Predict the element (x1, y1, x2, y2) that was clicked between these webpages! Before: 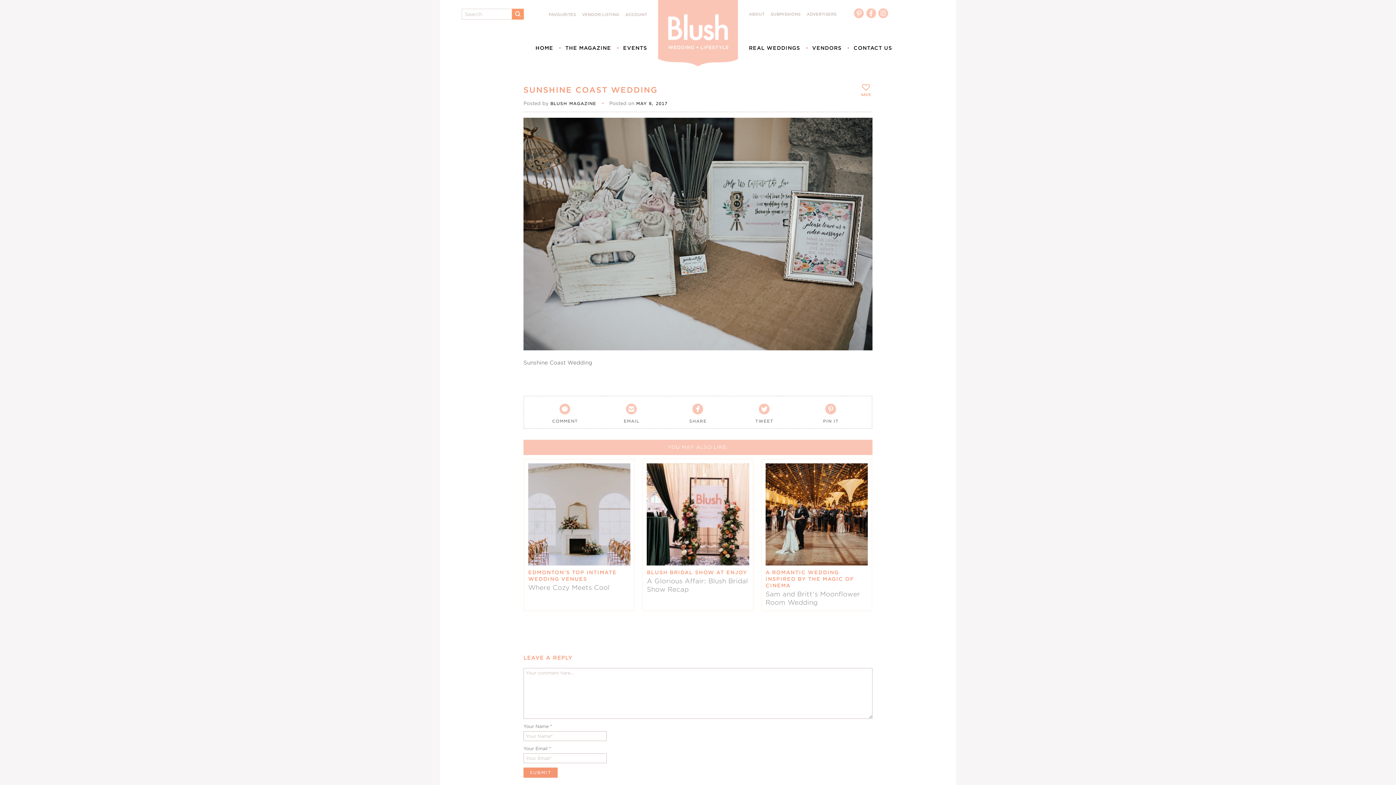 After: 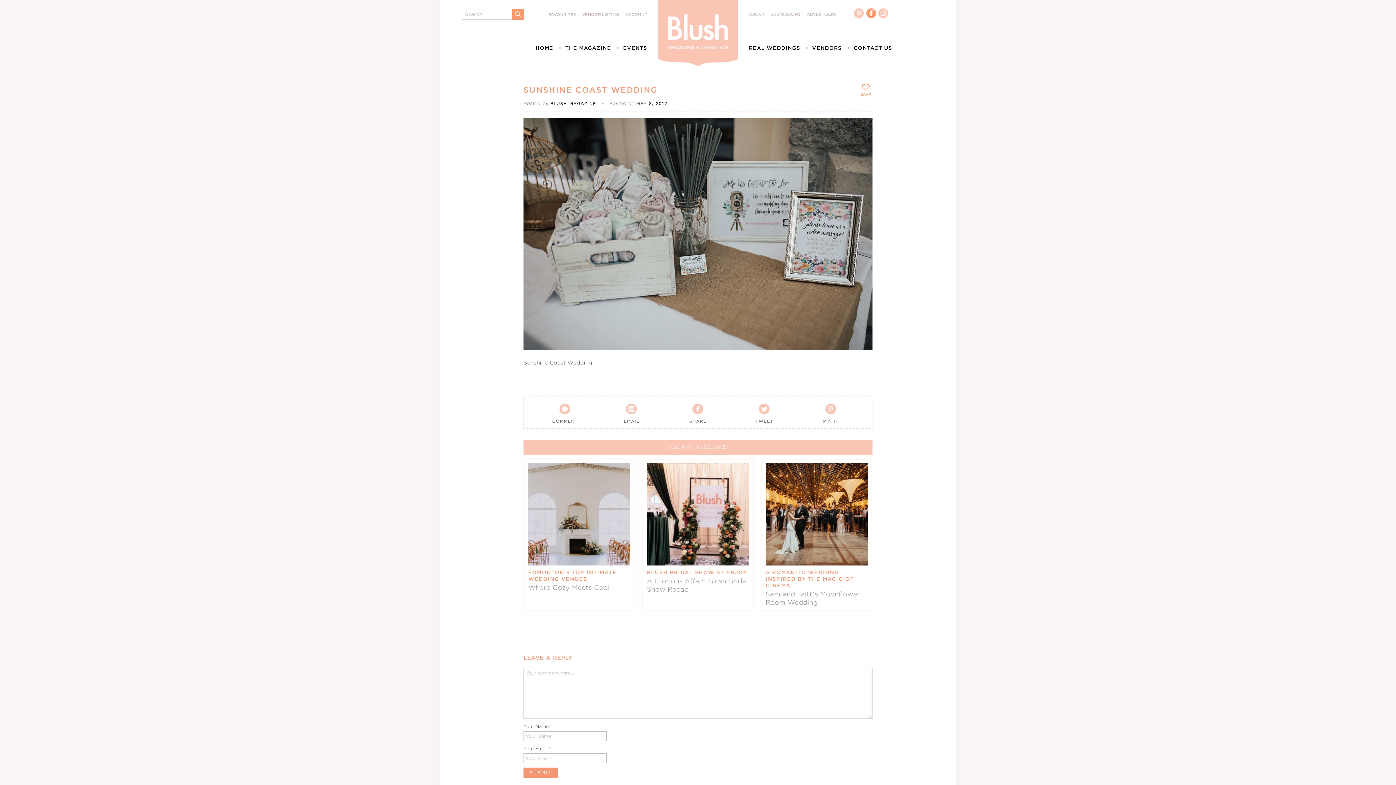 Action: label:   bbox: (866, 9, 878, 16)